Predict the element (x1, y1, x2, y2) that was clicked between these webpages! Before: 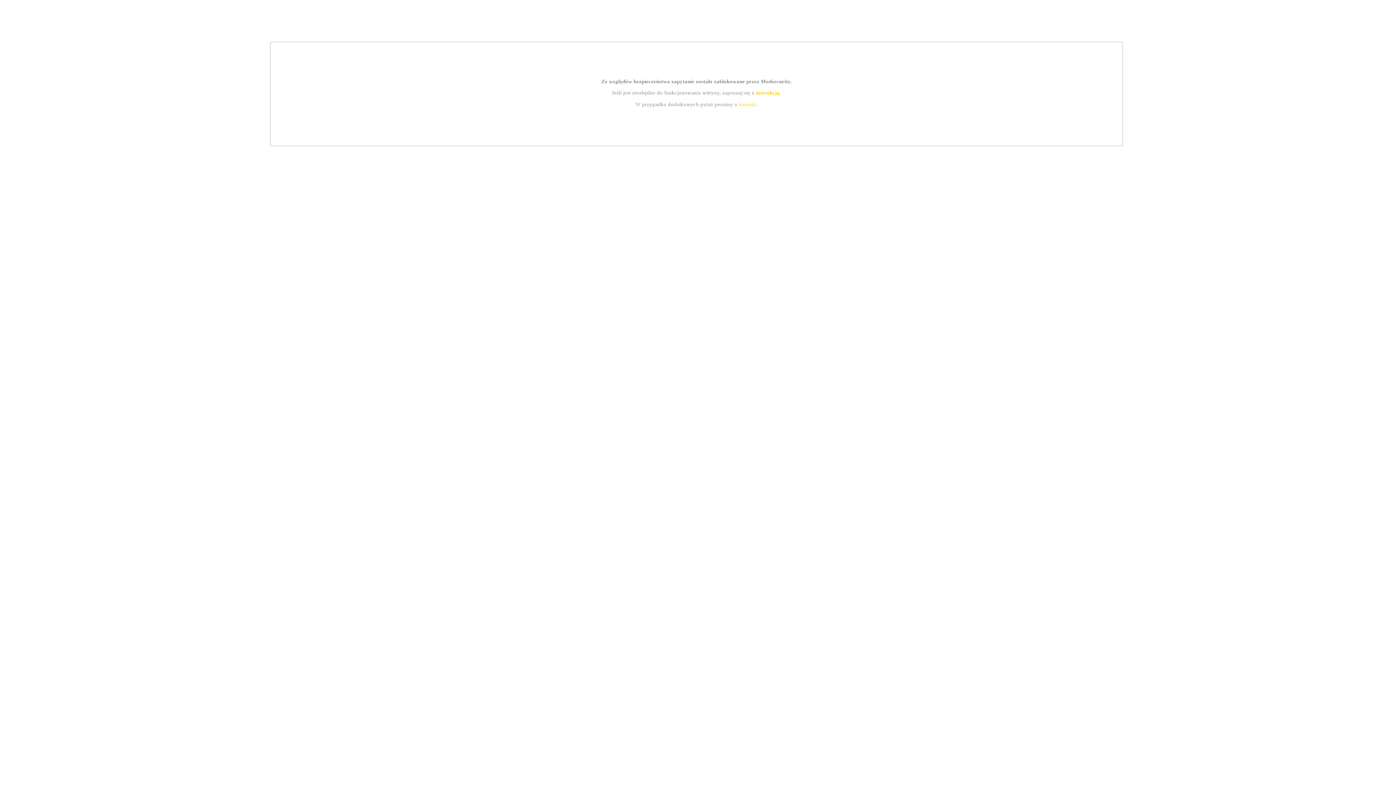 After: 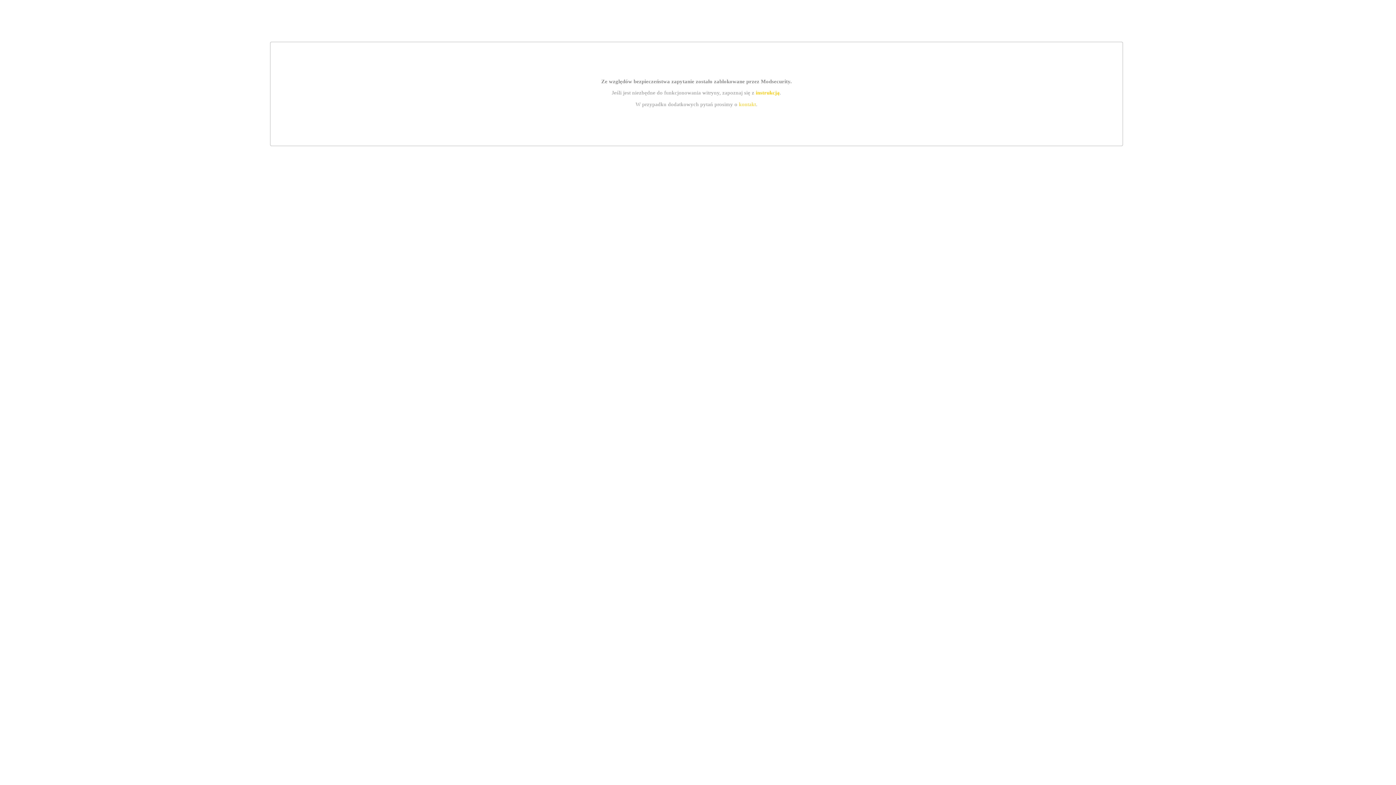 Action: label: instrukcją bbox: (755, 89, 779, 95)